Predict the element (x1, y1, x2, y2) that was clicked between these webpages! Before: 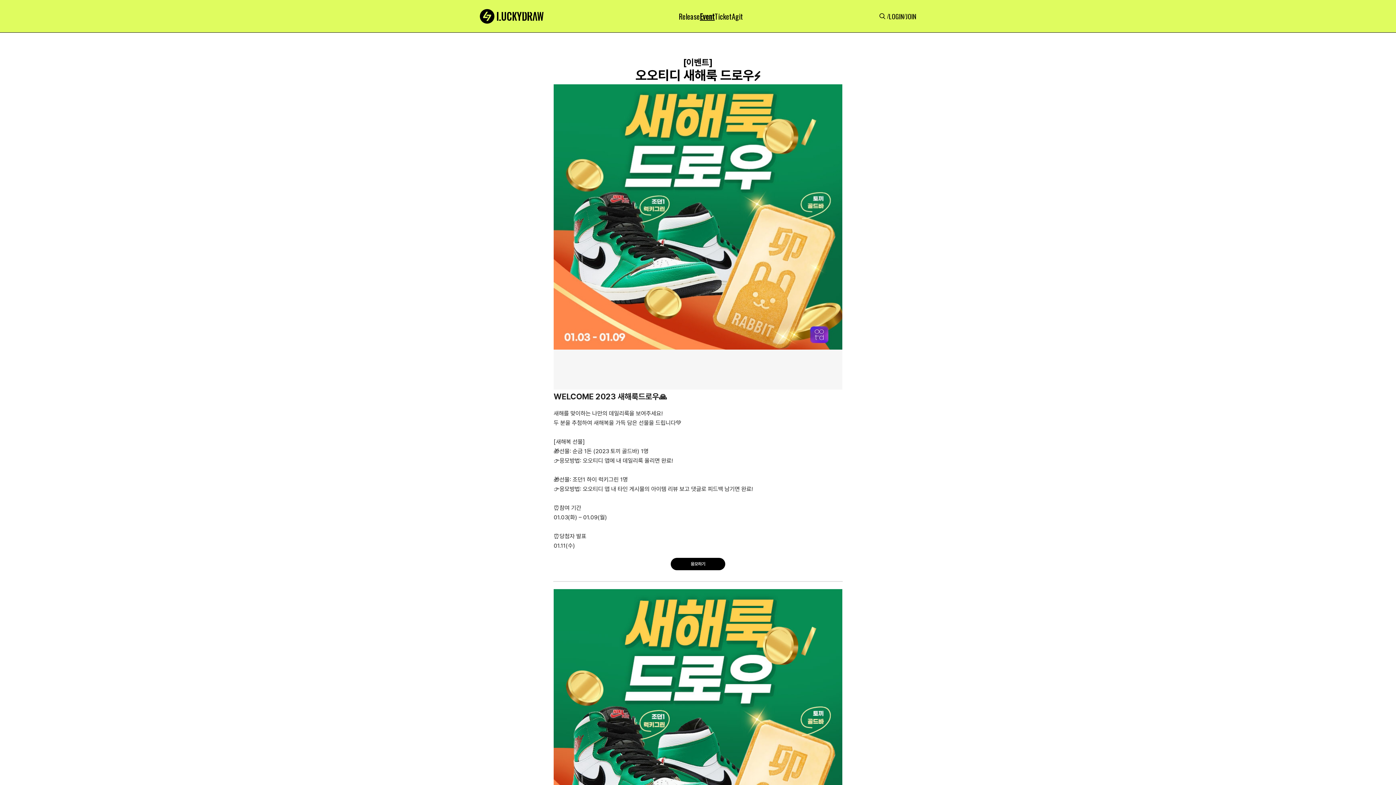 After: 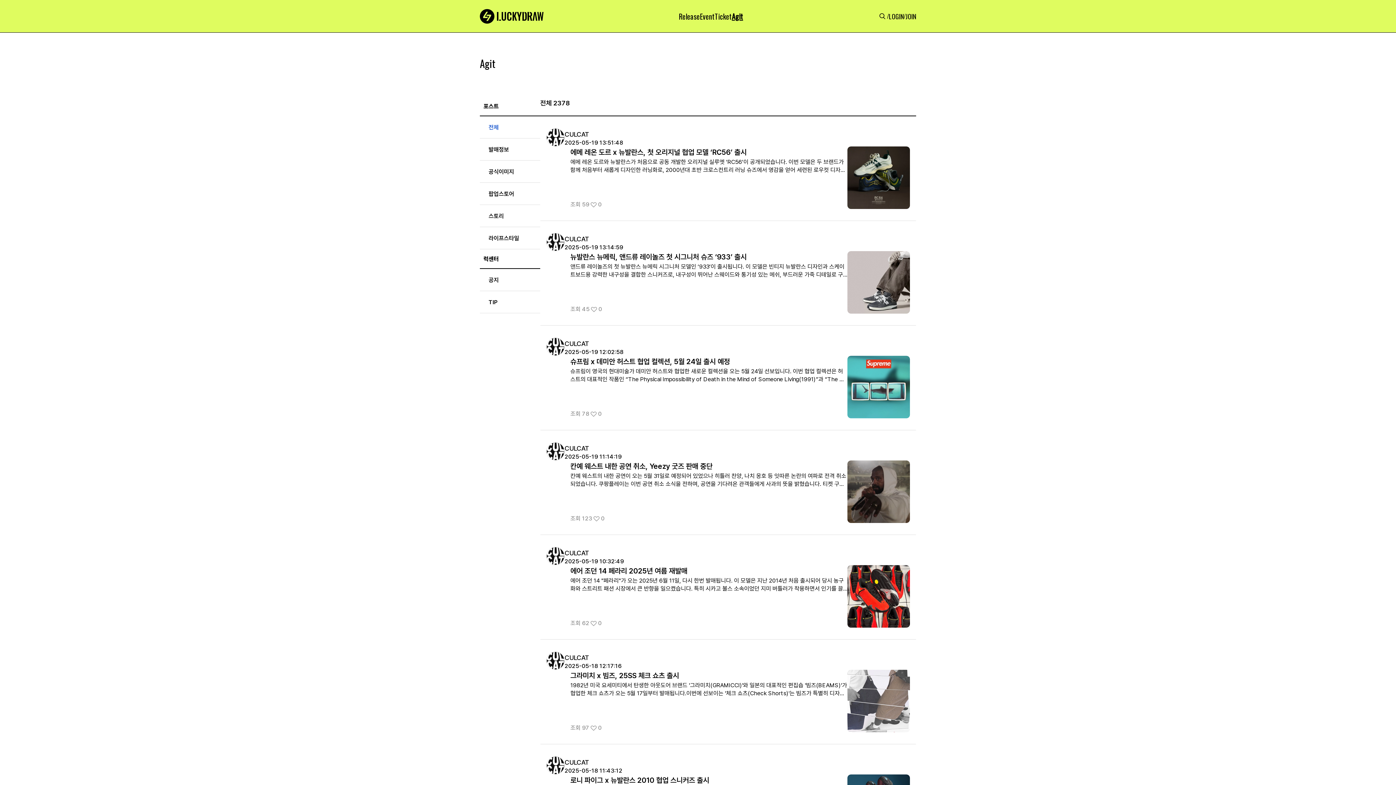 Action: bbox: (732, 10, 743, 21) label: Agit